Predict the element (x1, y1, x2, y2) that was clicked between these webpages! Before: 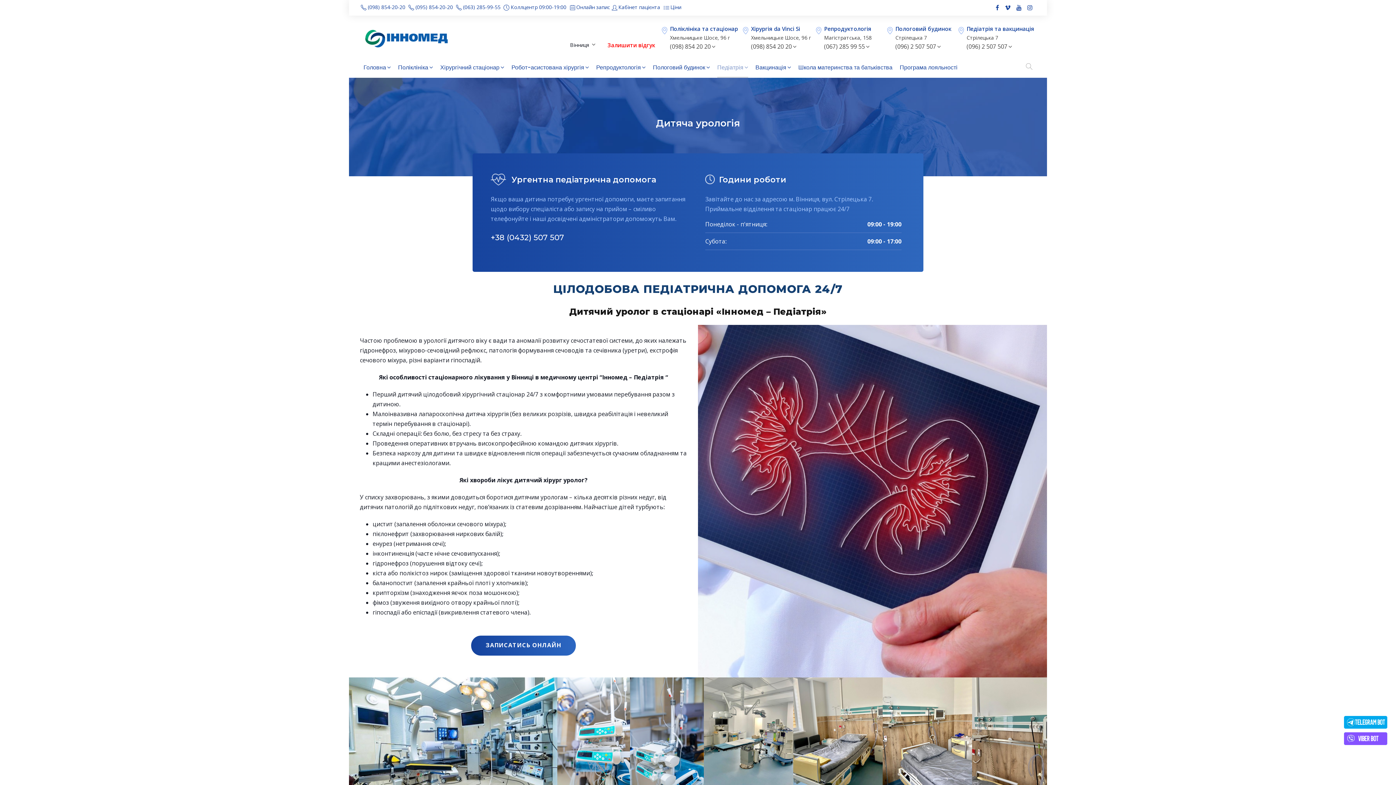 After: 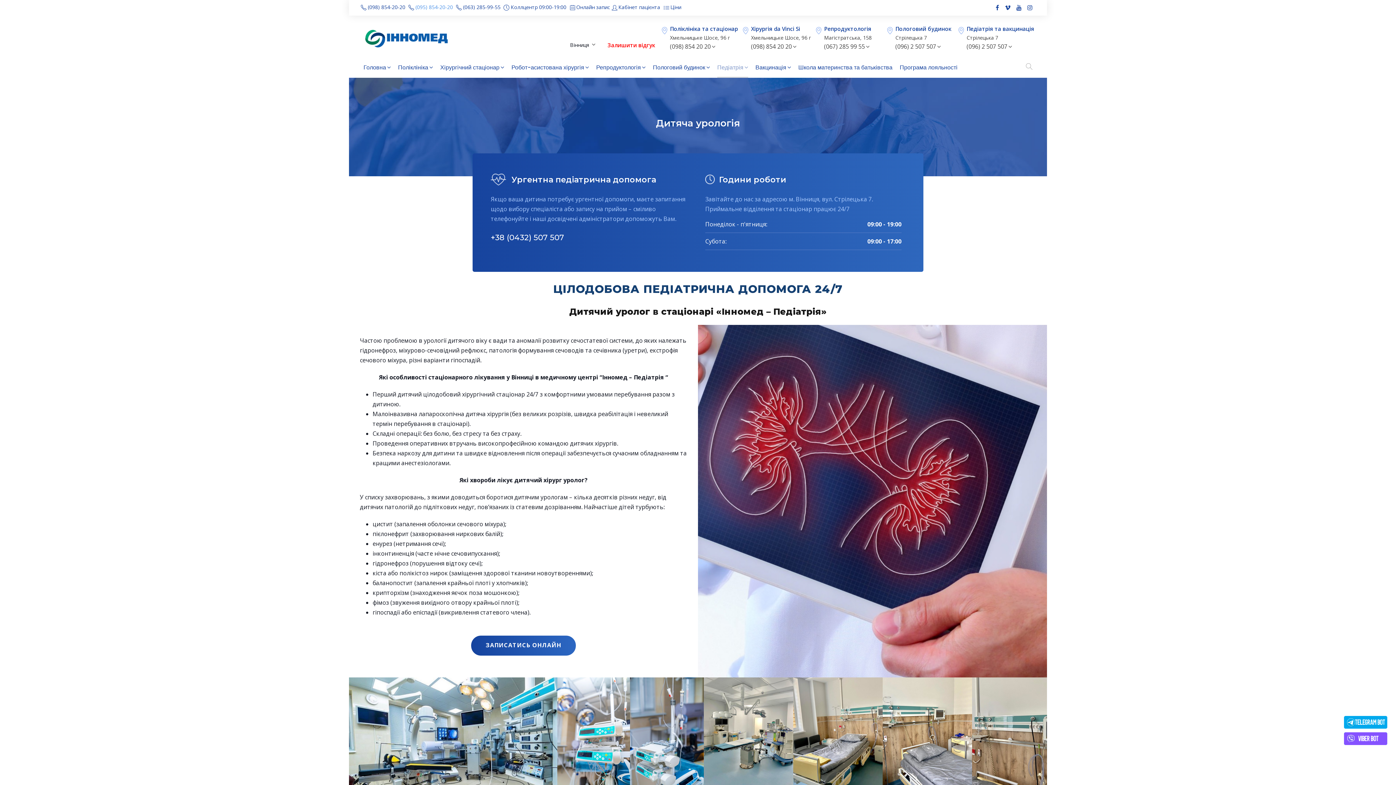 Action: label: (095) 854-20-20 bbox: (415, 3, 453, 10)